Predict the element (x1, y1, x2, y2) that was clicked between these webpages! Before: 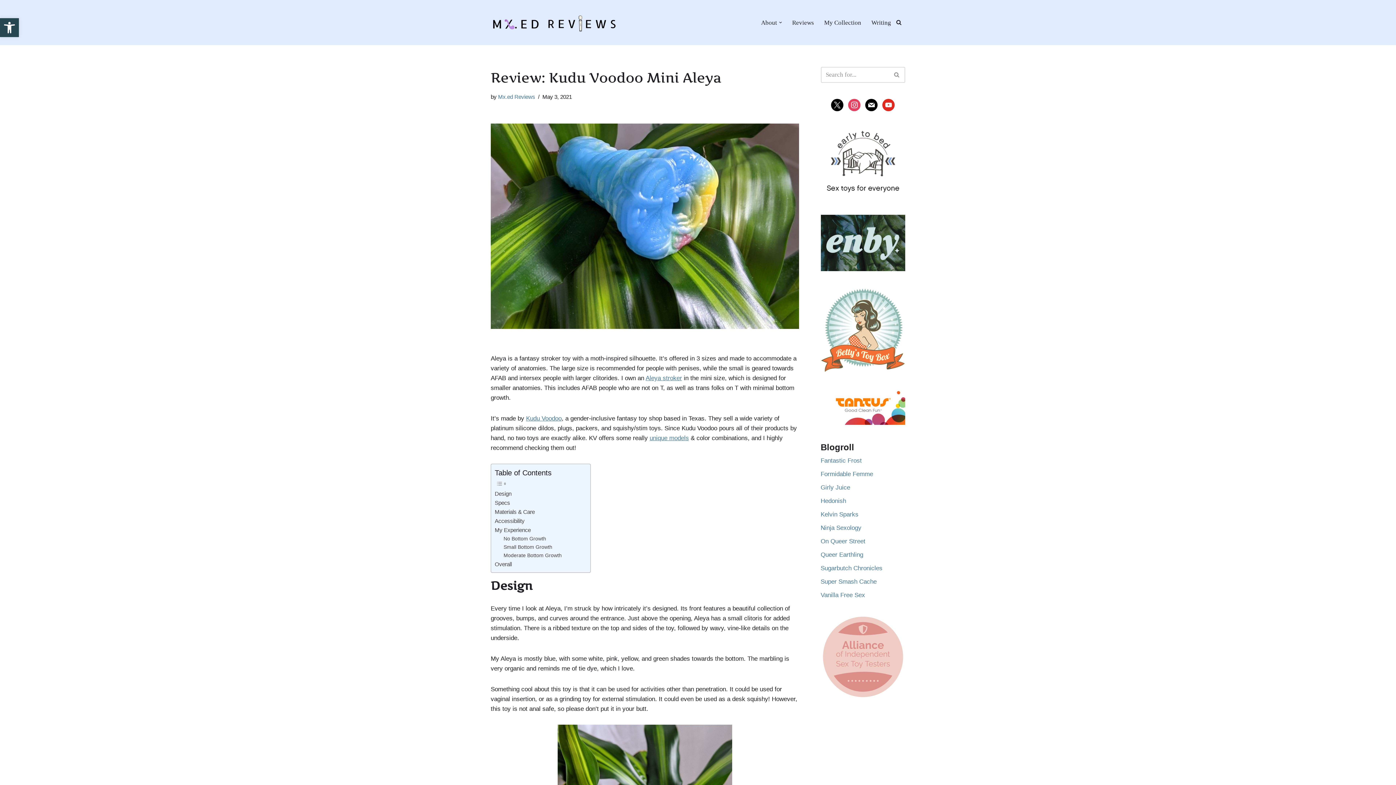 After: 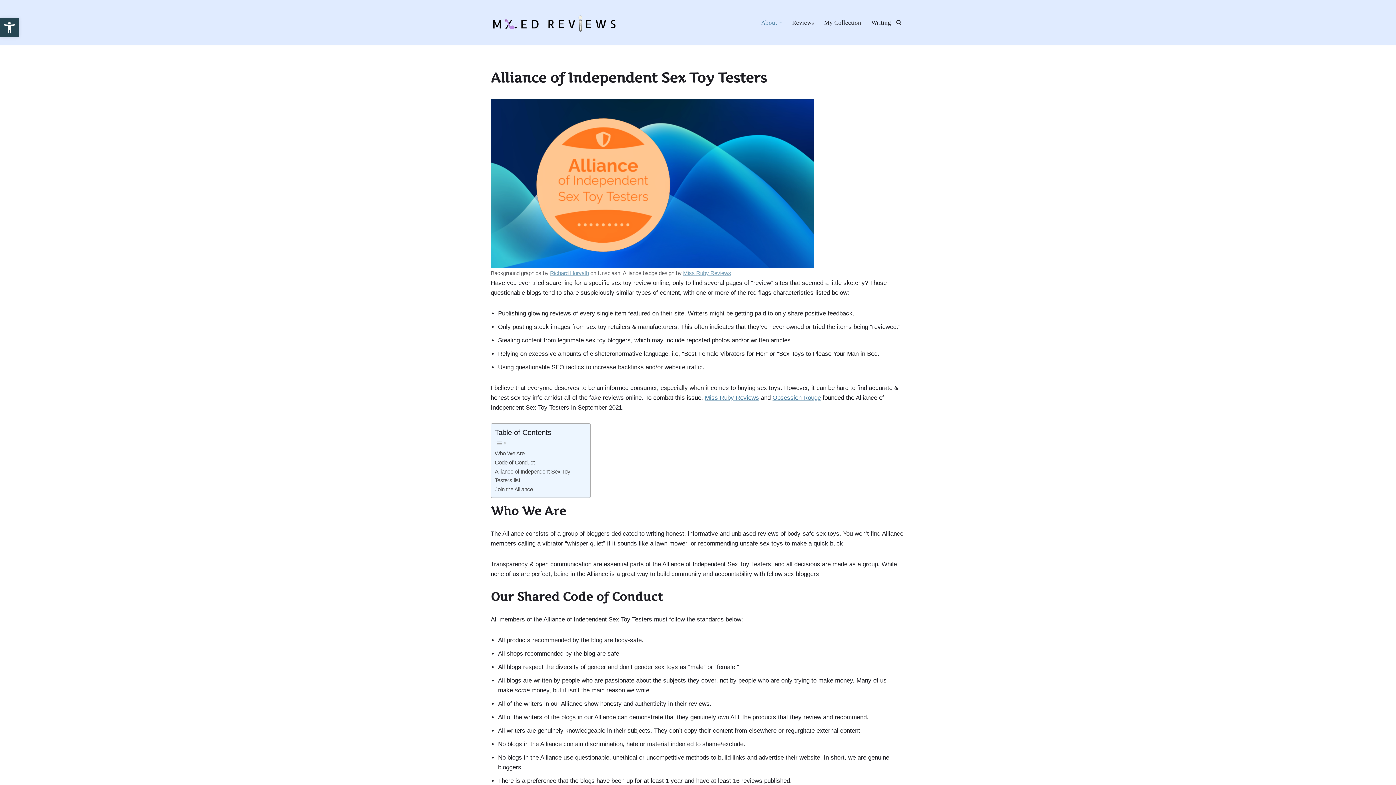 Action: bbox: (820, 694, 905, 701)